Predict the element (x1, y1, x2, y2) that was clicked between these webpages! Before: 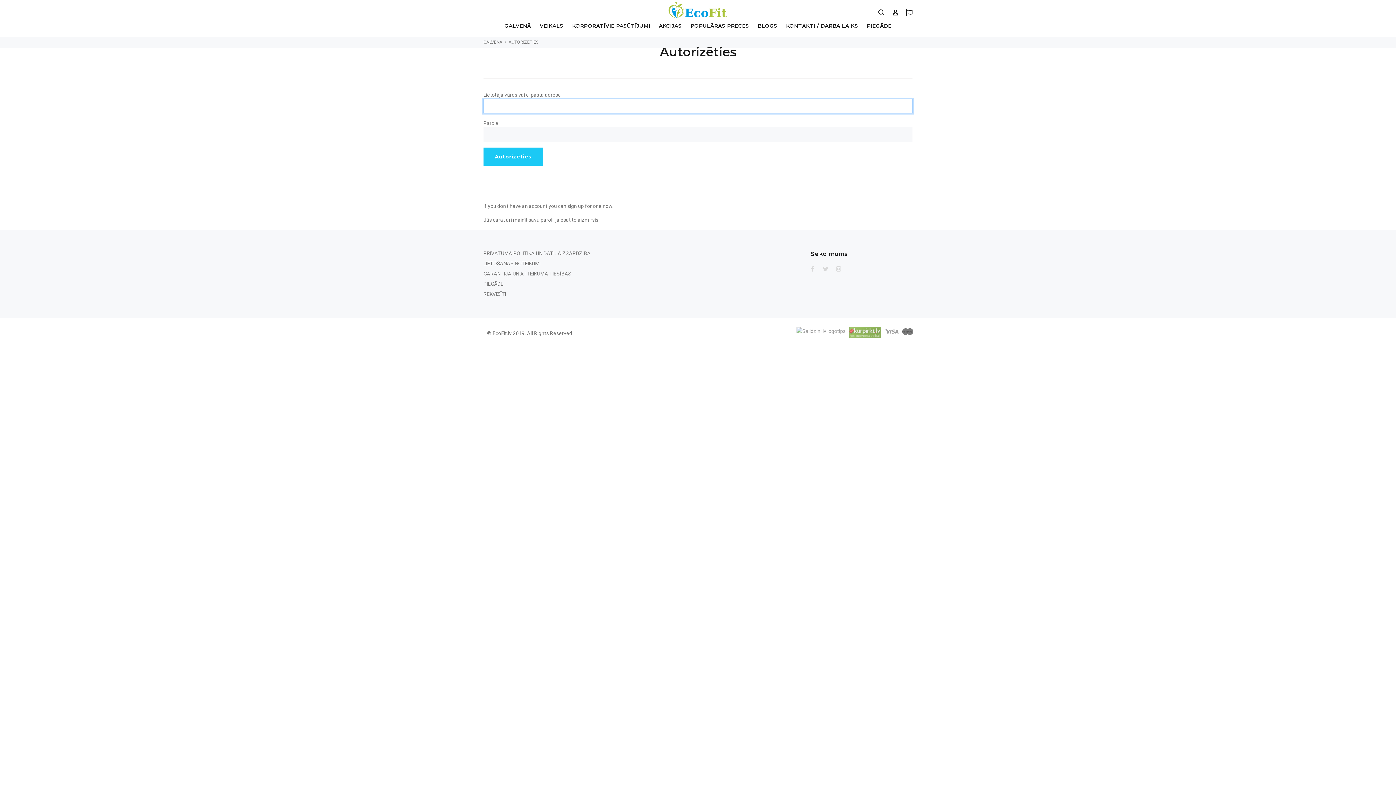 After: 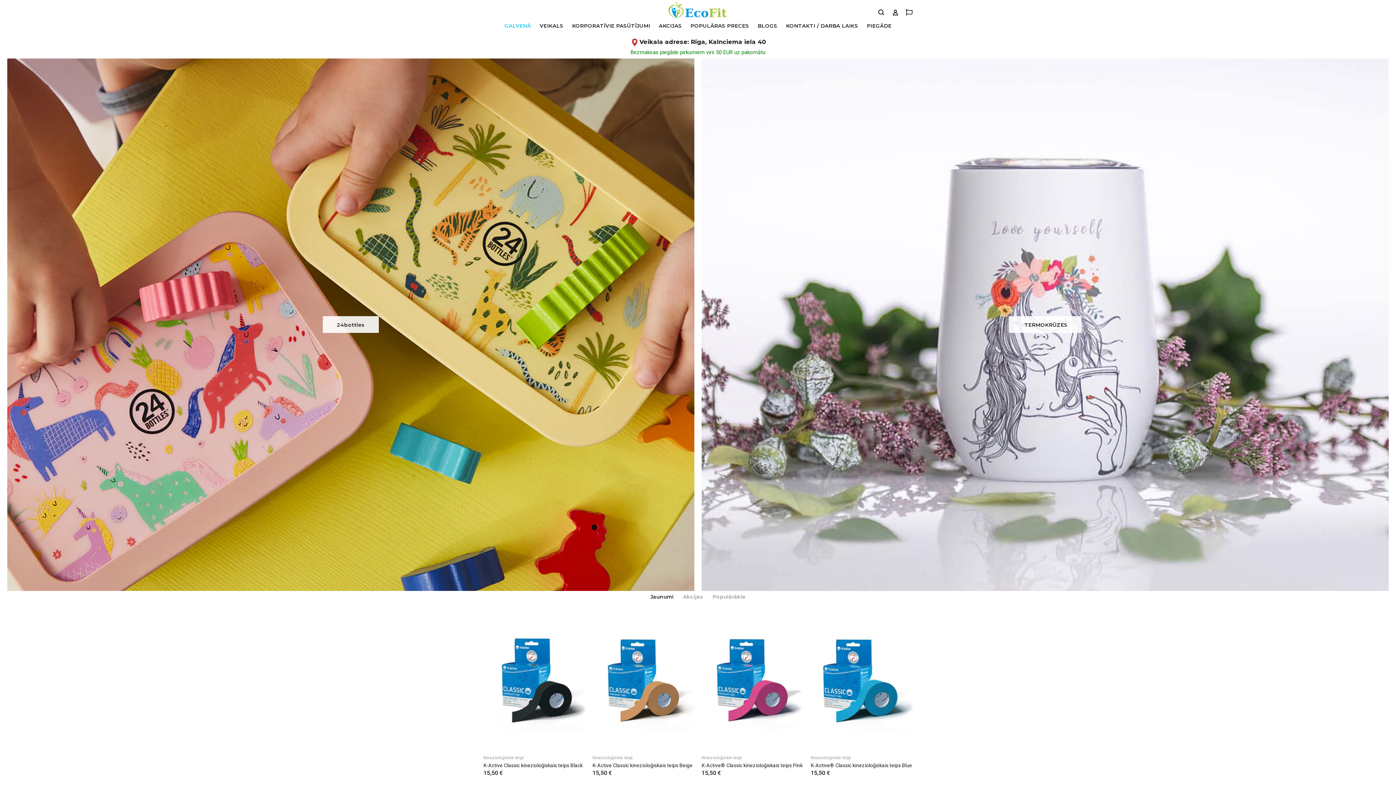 Action: bbox: (900, 331, 912, 337)